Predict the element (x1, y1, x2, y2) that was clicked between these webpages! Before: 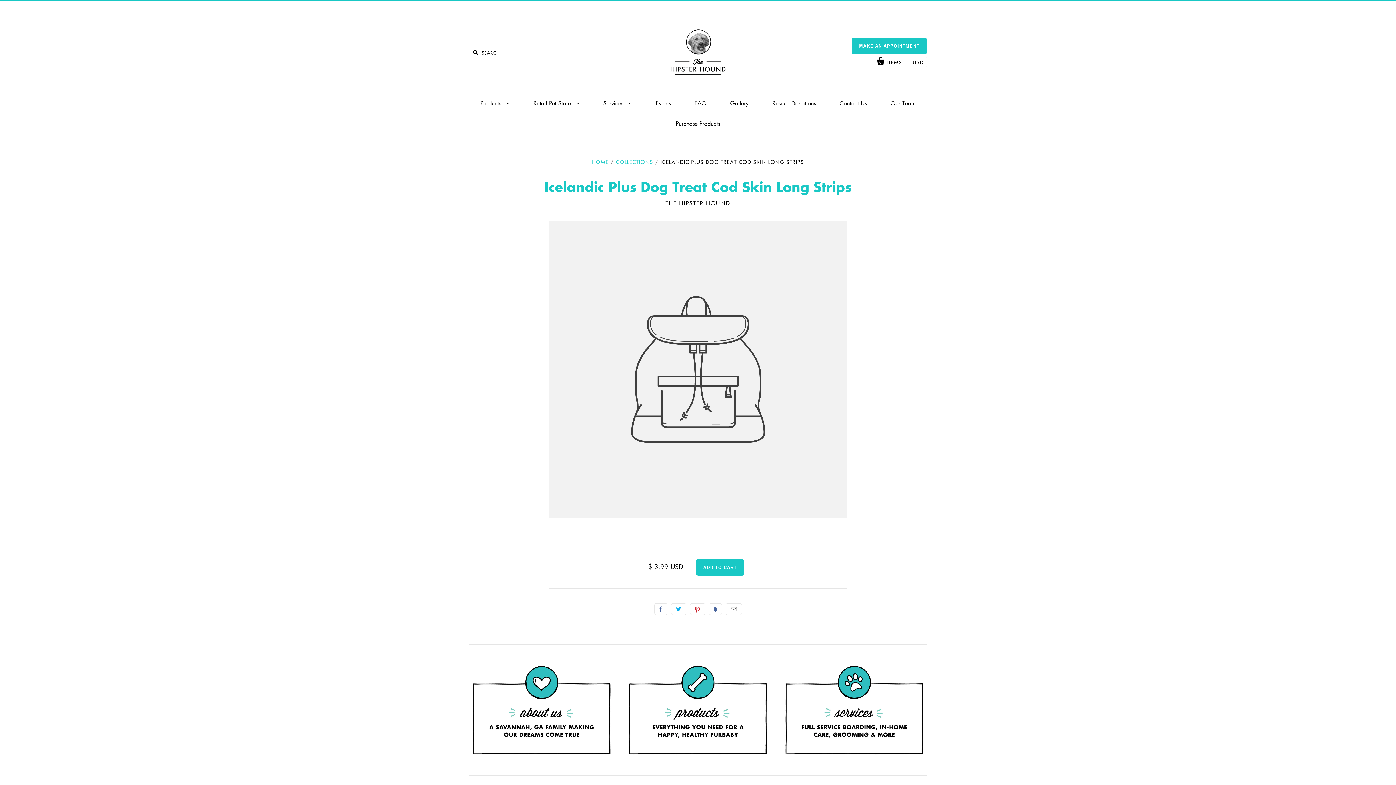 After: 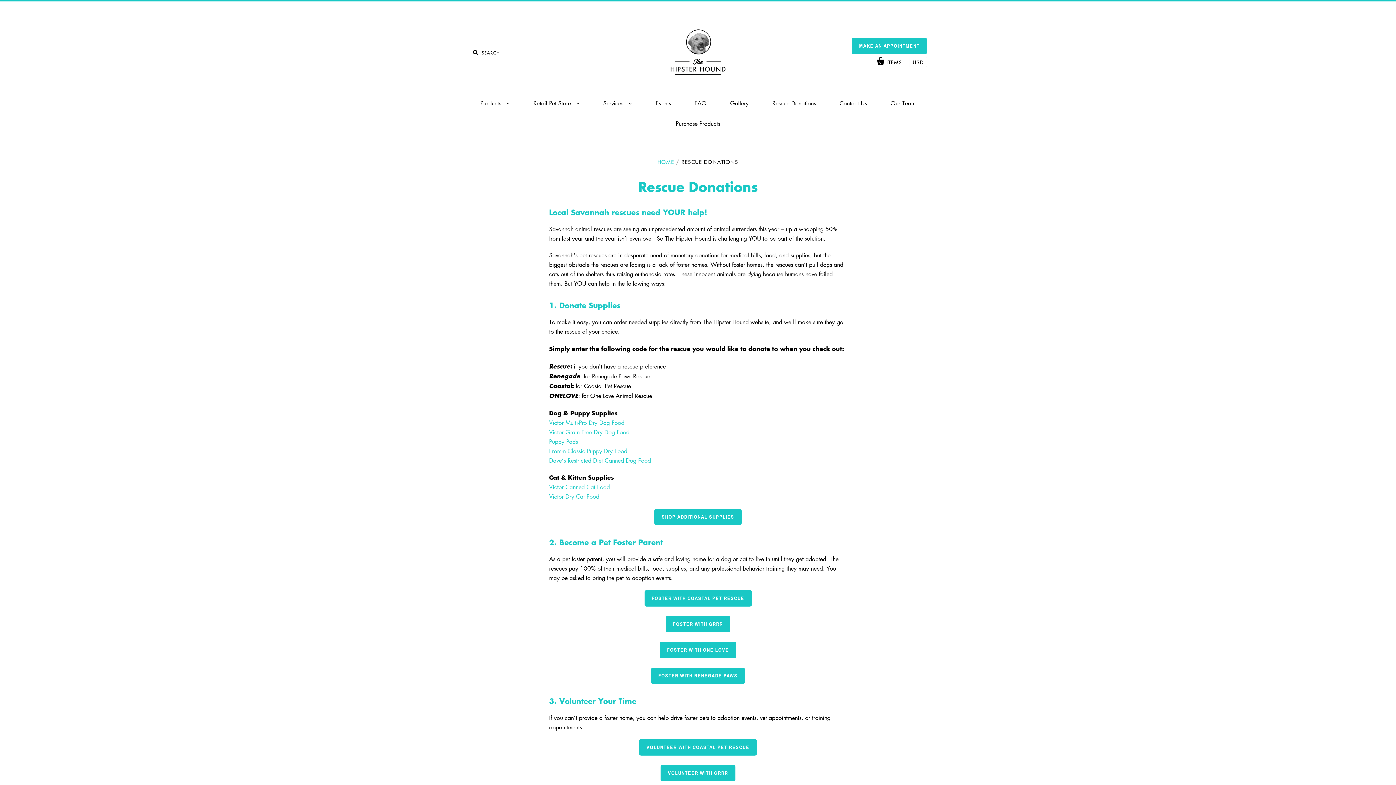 Action: bbox: (761, 93, 827, 113) label: Rescue Donations